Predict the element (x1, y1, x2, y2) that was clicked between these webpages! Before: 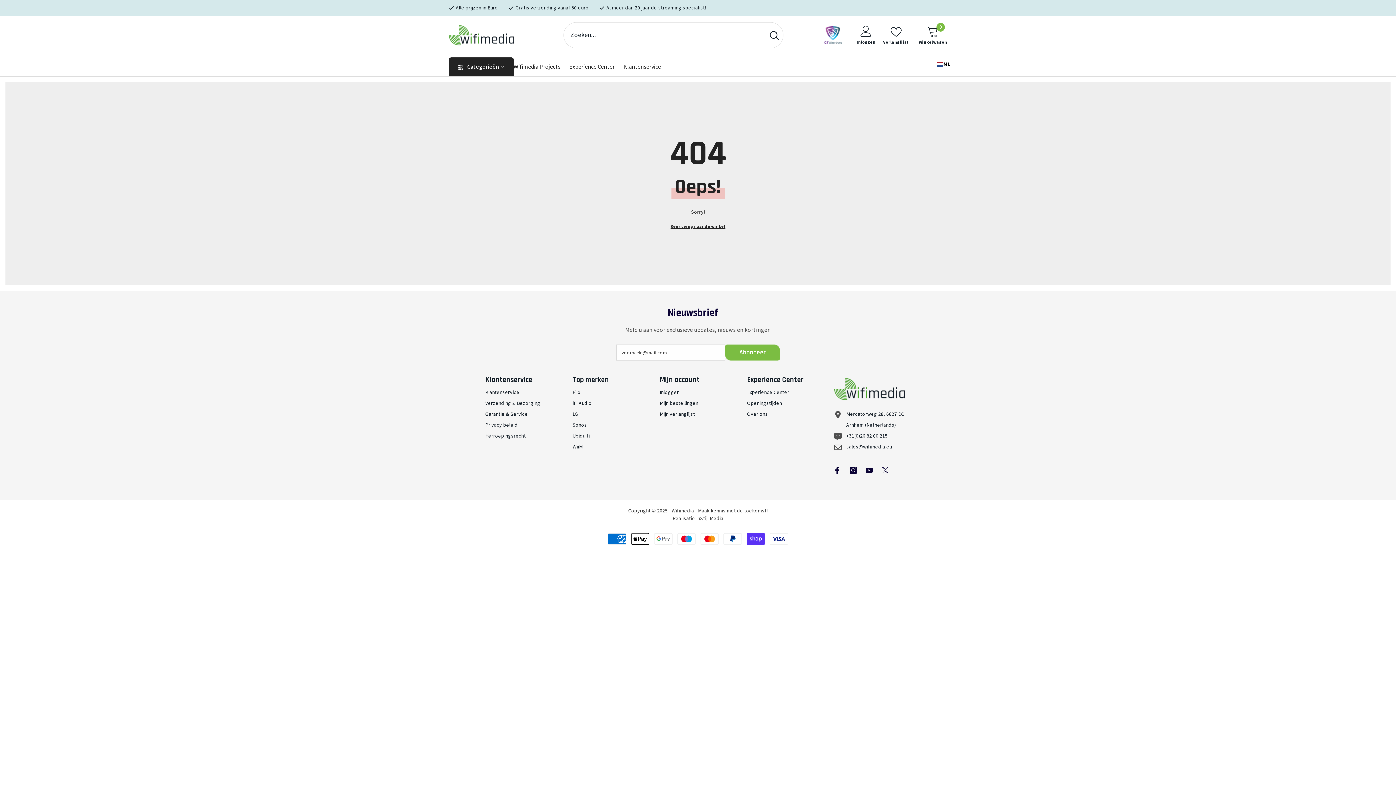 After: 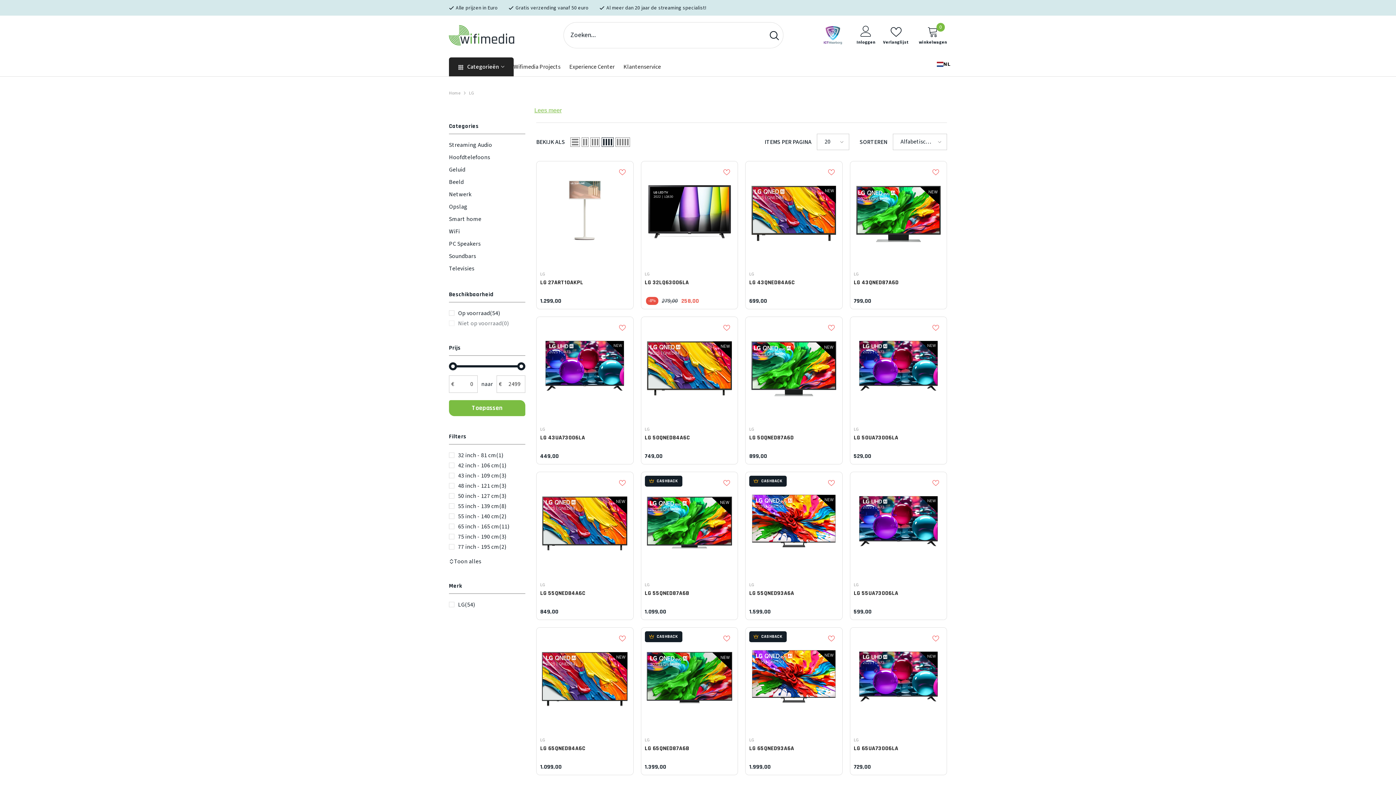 Action: bbox: (572, 409, 578, 420) label: LG